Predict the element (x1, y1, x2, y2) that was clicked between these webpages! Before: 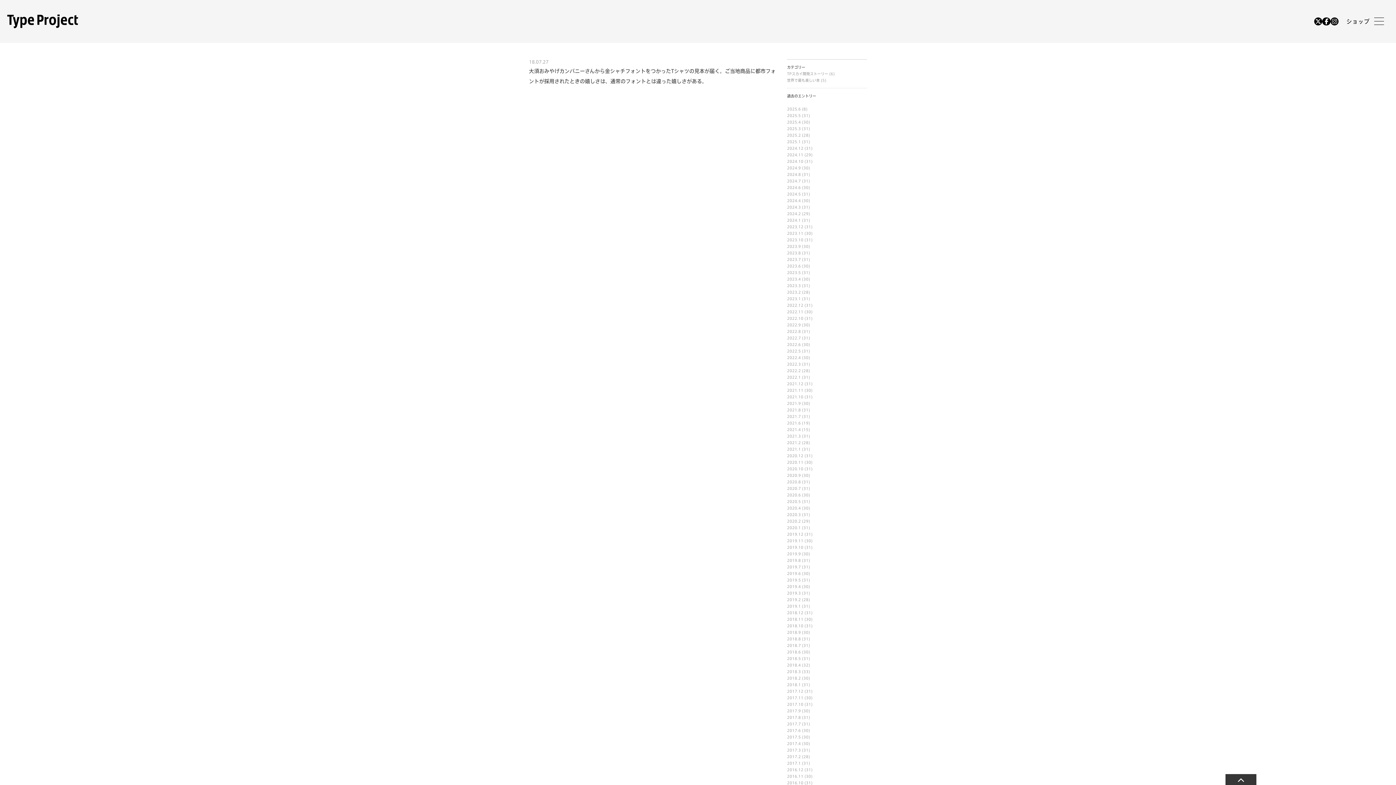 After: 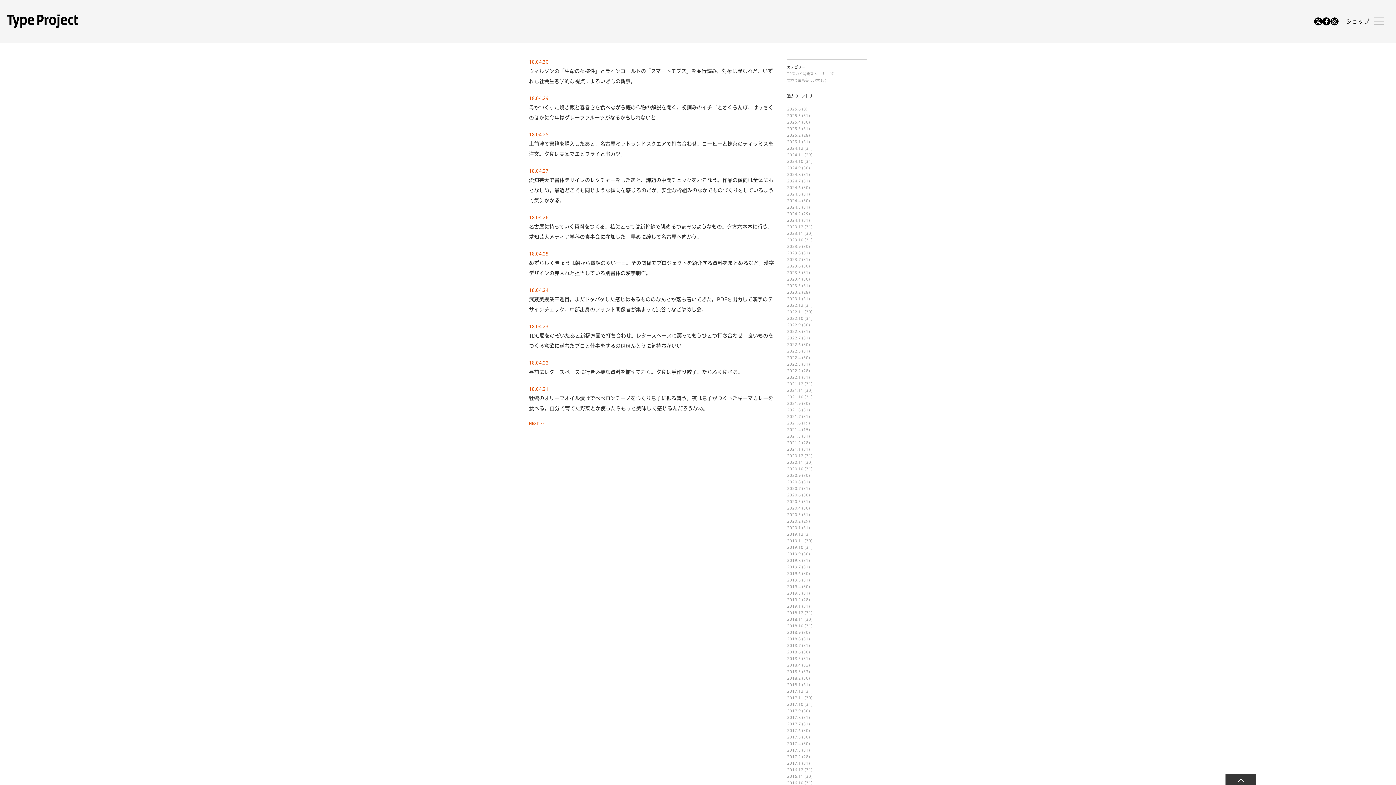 Action: label: 2018.4 bbox: (787, 662, 801, 667)